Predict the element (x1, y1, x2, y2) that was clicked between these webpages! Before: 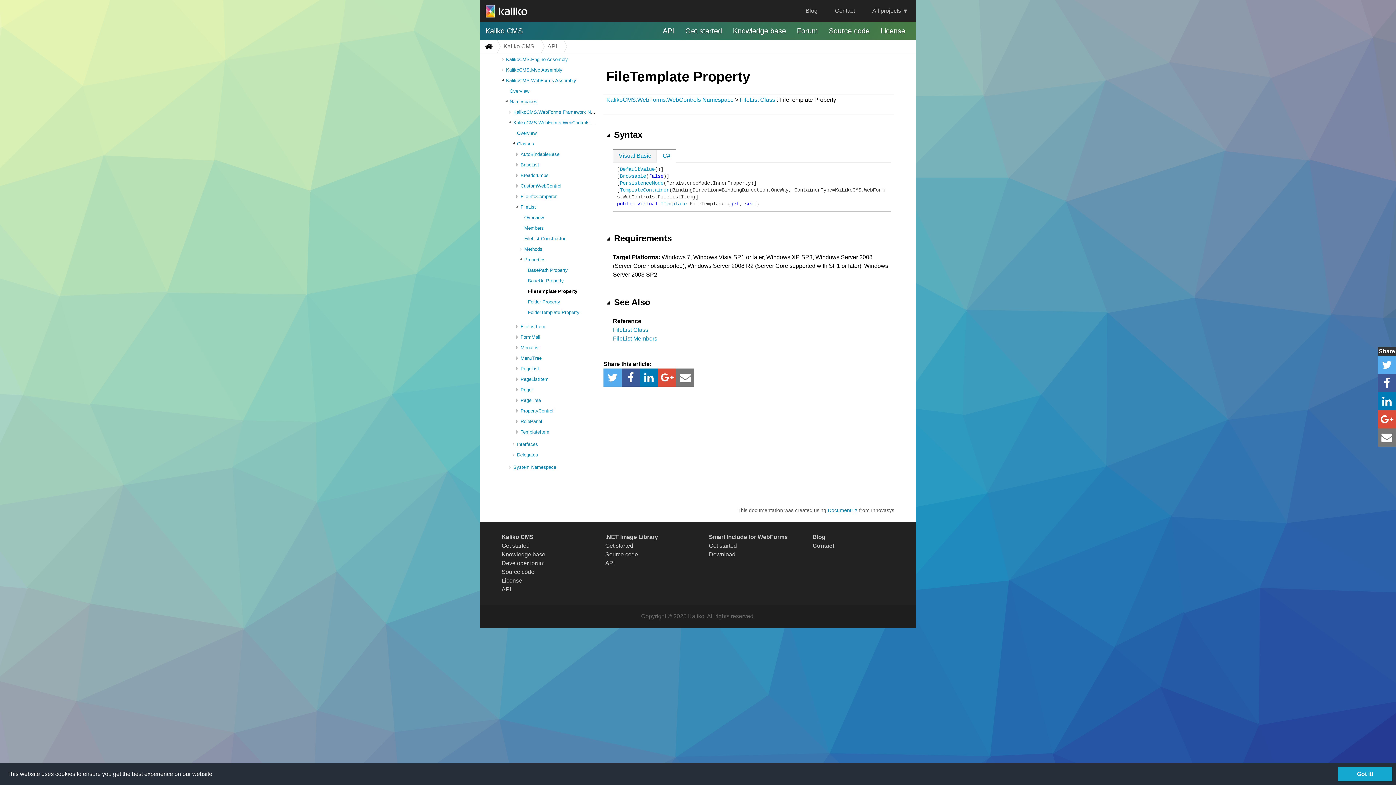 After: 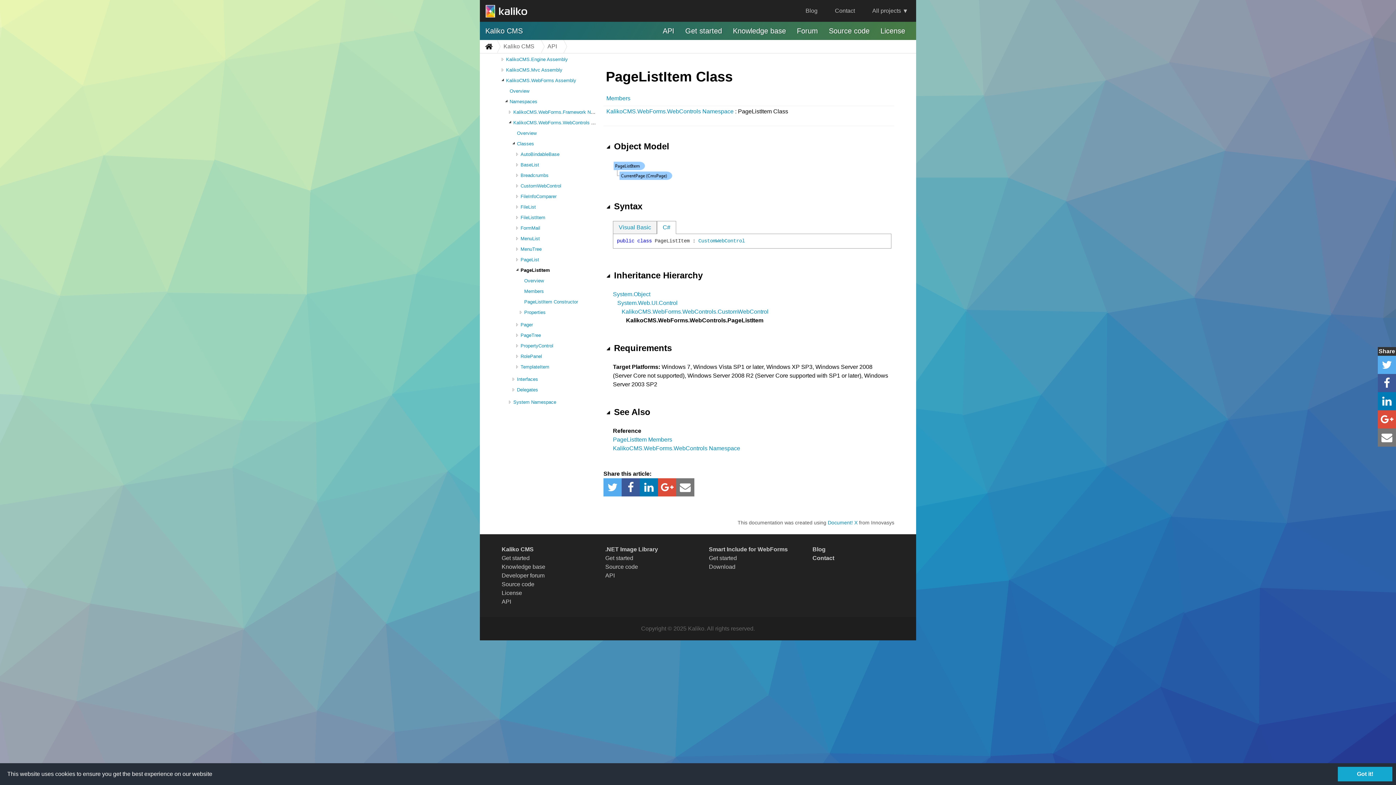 Action: bbox: (520, 376, 548, 382) label: PageListItem